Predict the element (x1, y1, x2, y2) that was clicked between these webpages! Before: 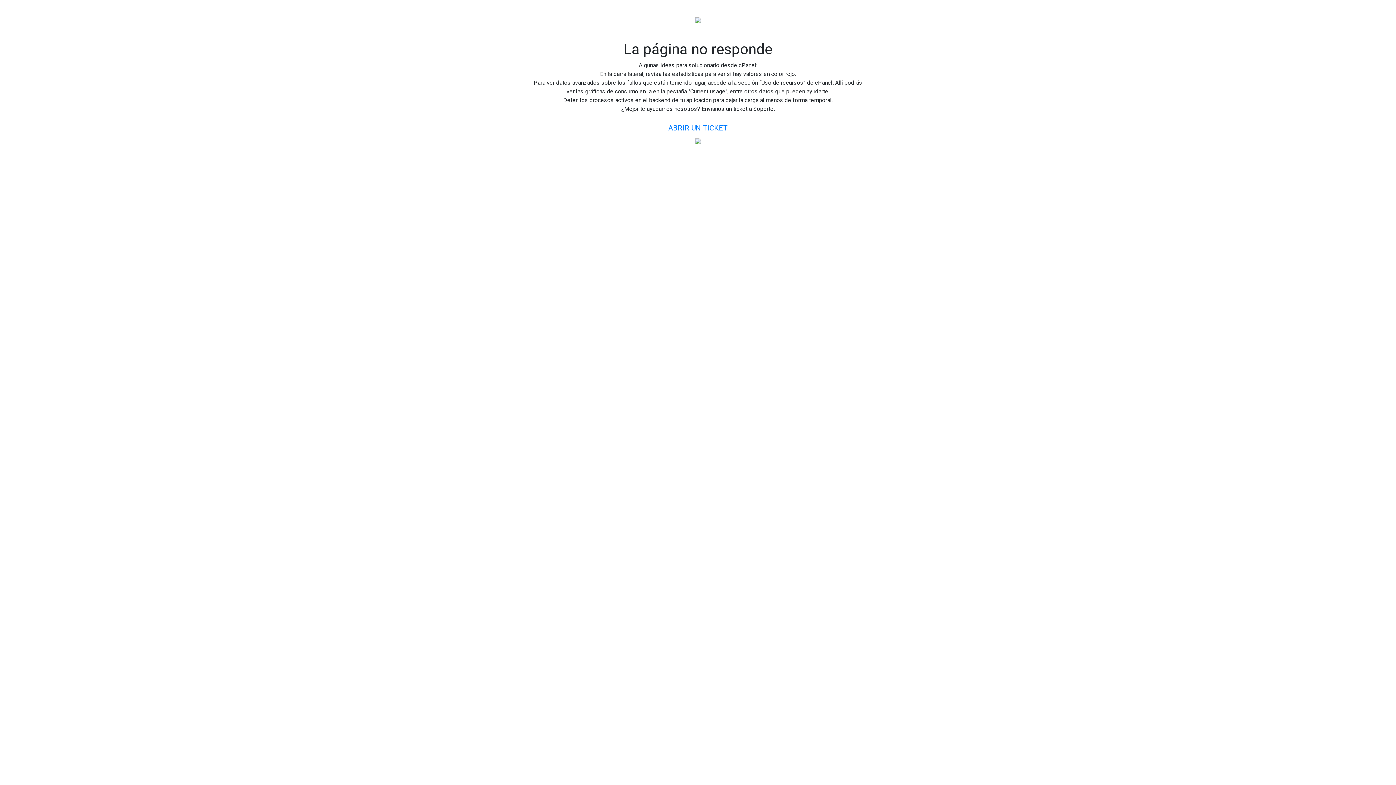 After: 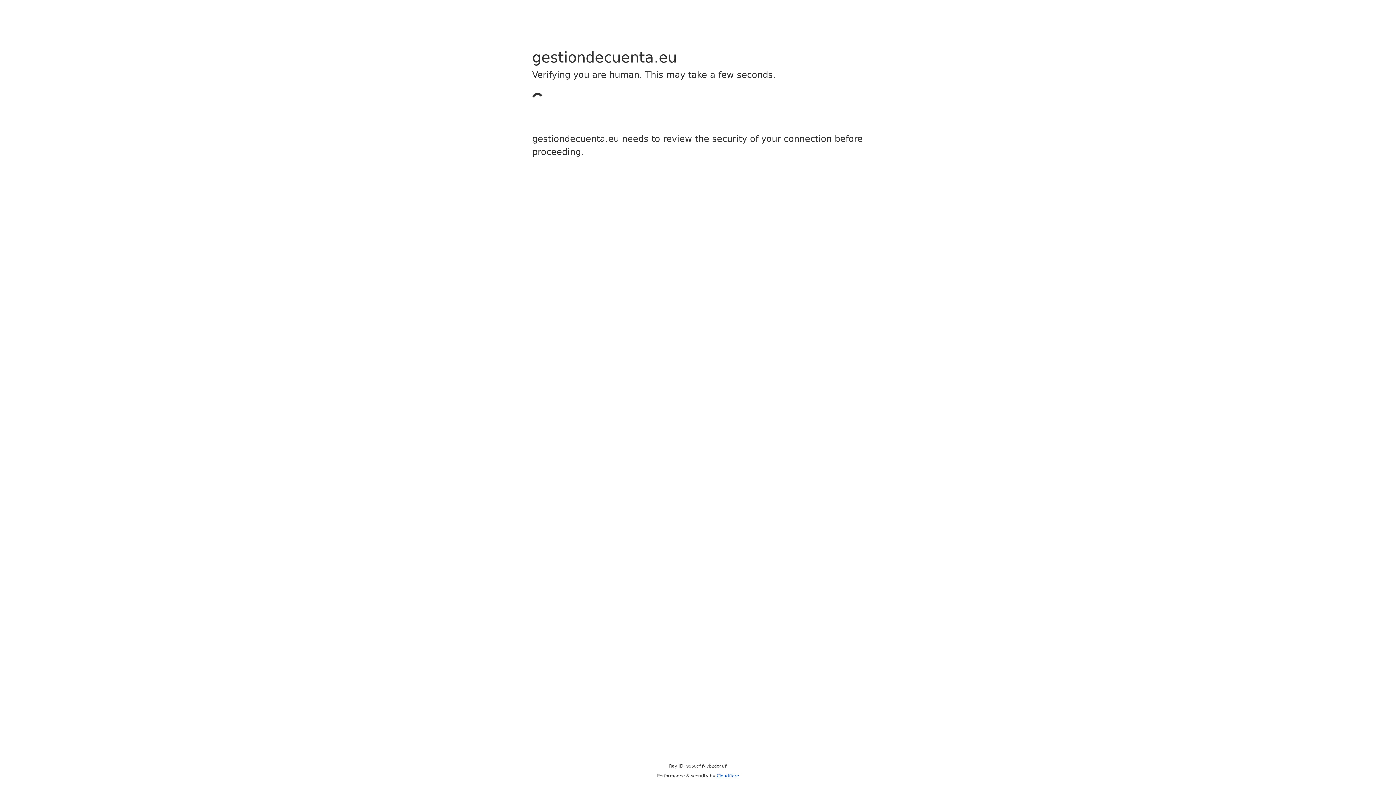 Action: label: ABRIR UN TICKET bbox: (662, 119, 734, 136)